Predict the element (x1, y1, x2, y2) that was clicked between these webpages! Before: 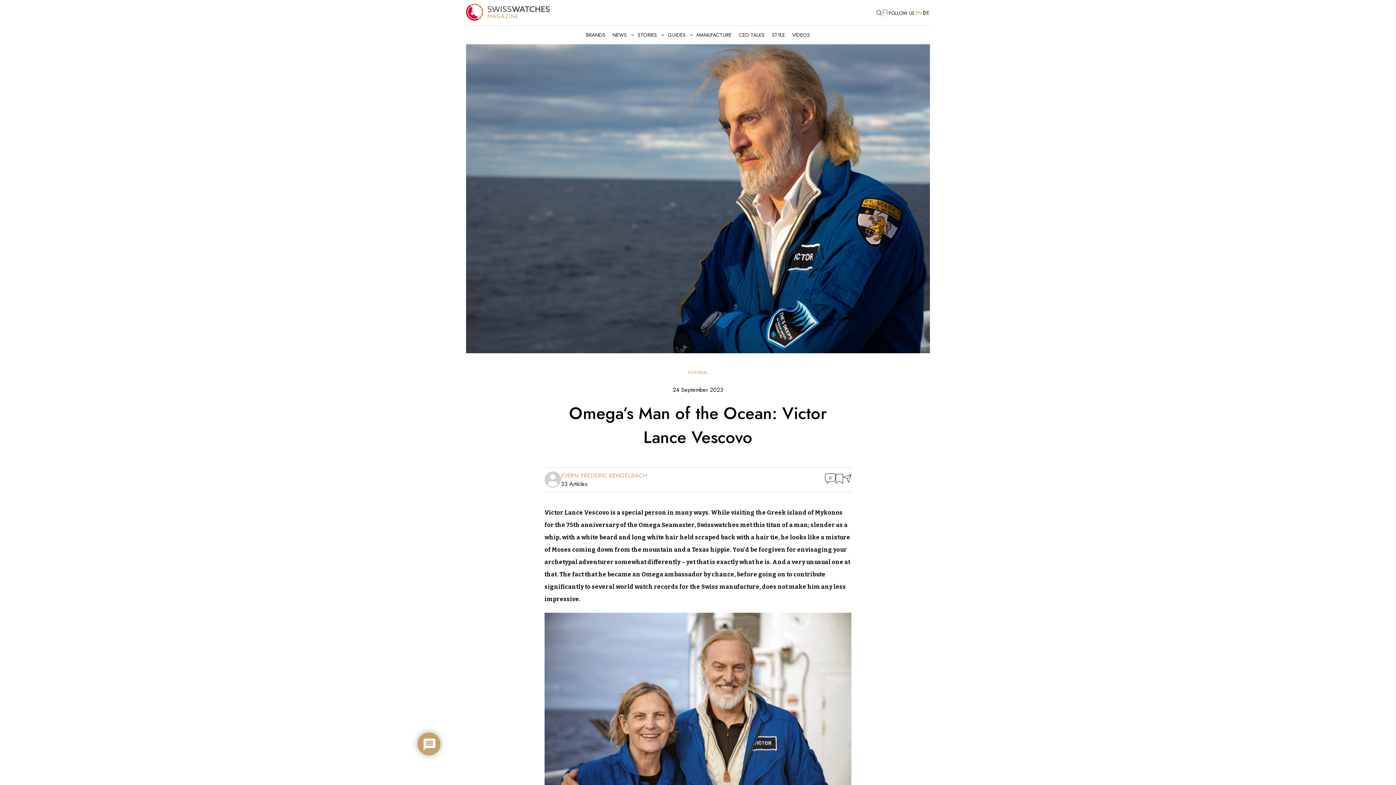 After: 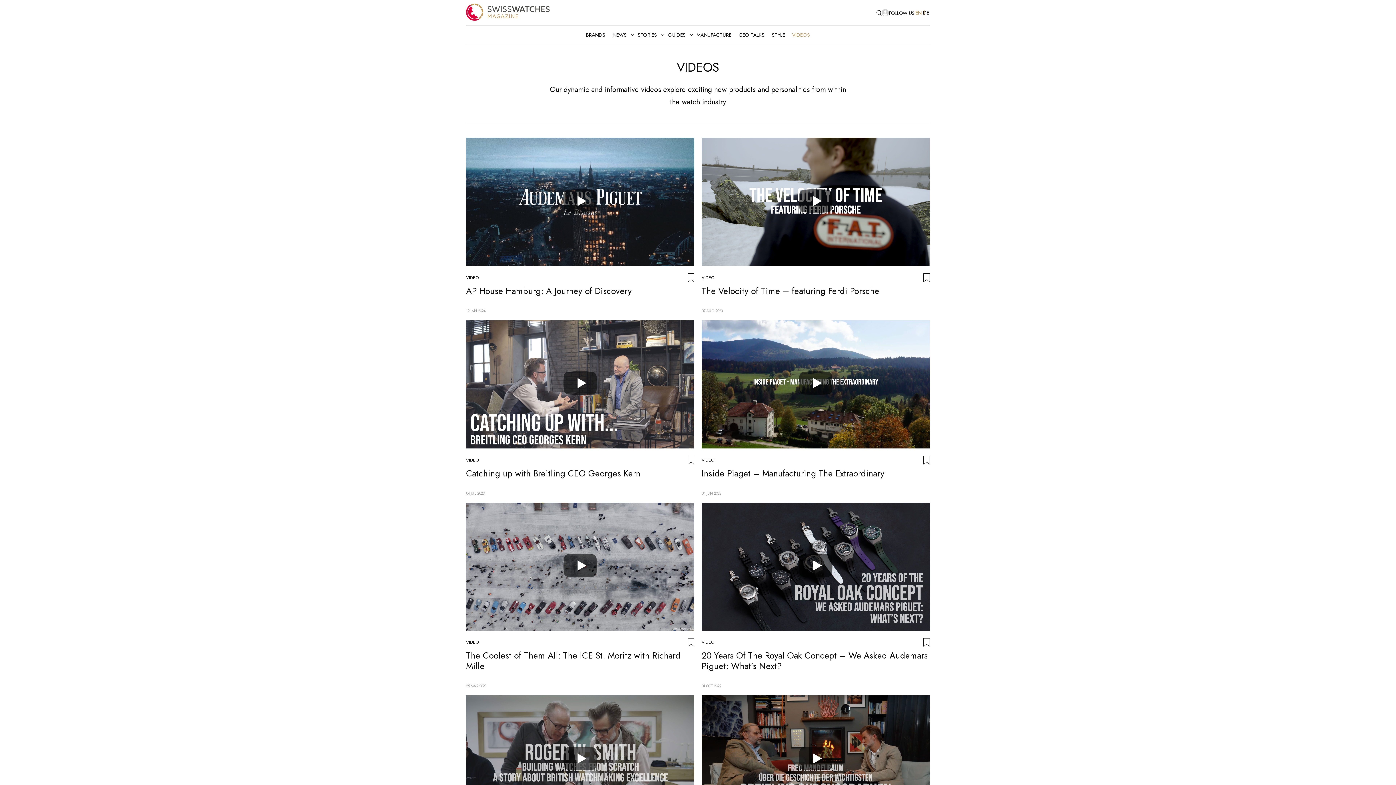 Action: label: VIDEOS bbox: (788, 25, 813, 44)